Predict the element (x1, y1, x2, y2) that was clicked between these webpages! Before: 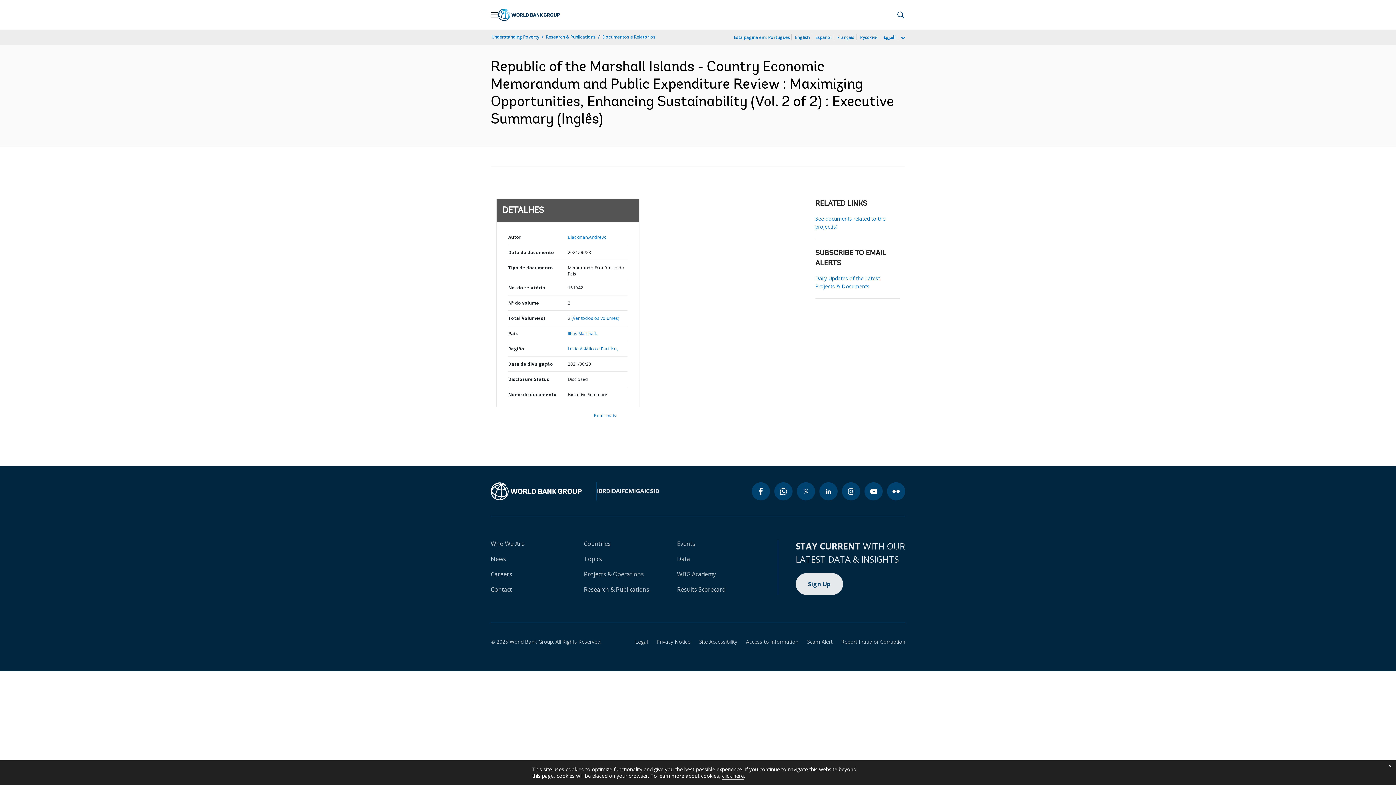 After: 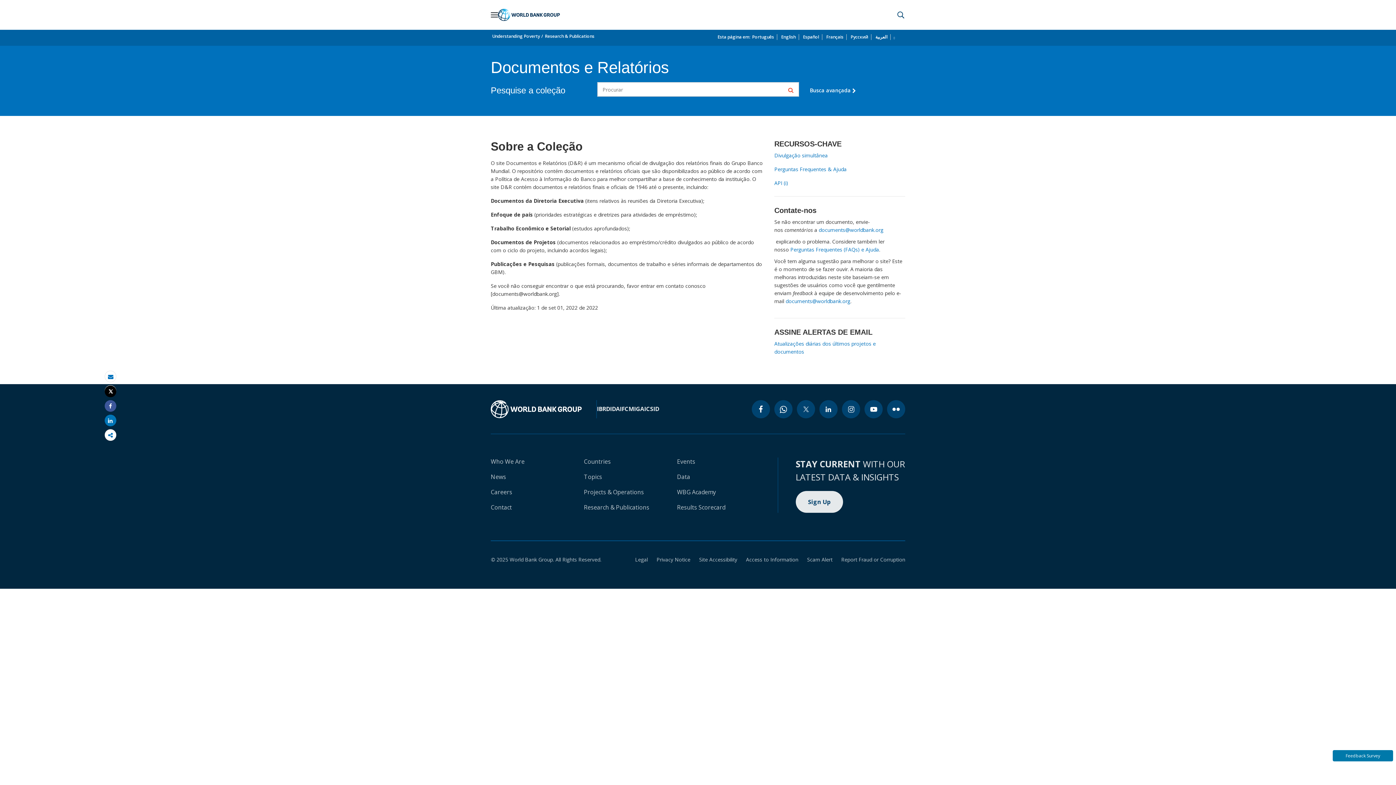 Action: label: Documentos e Relatórios bbox: (601, 33, 656, 40)